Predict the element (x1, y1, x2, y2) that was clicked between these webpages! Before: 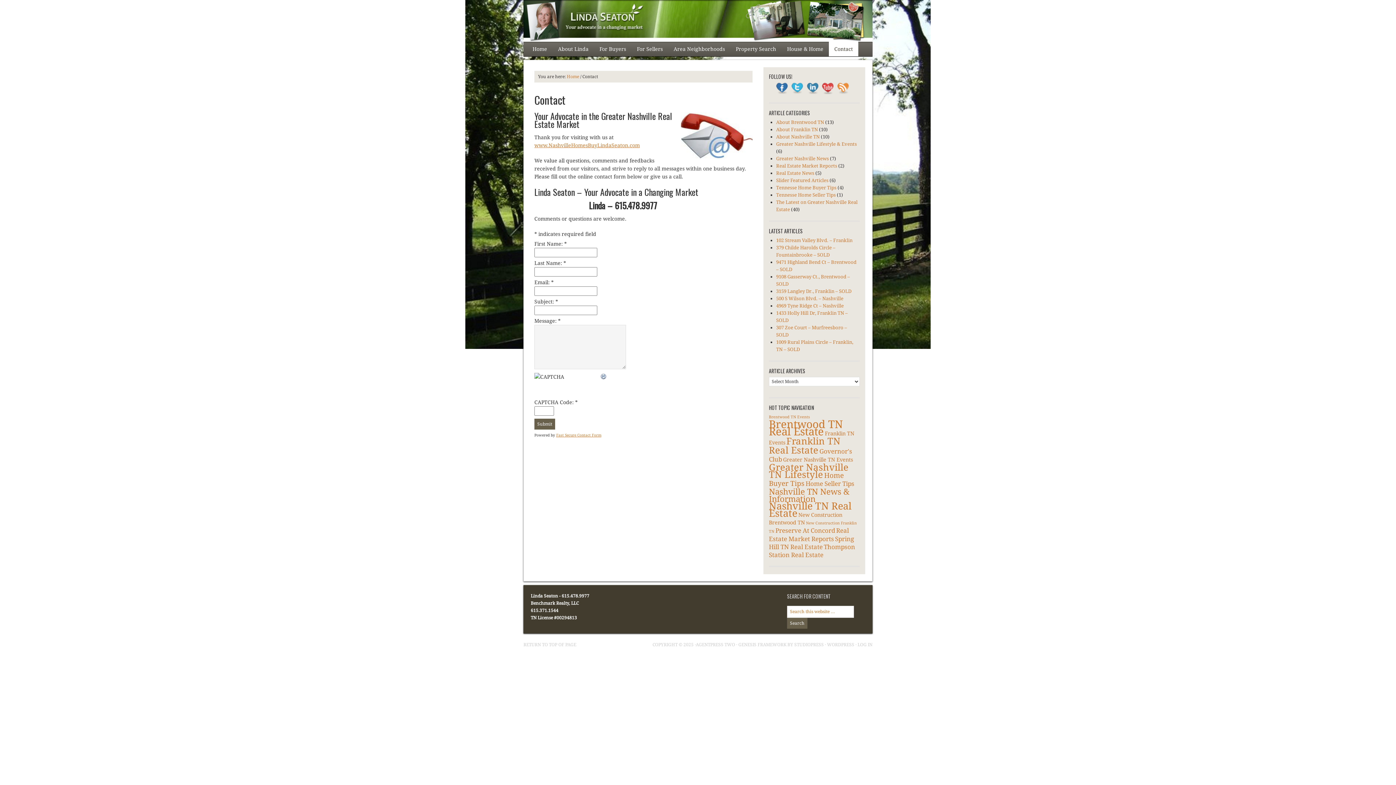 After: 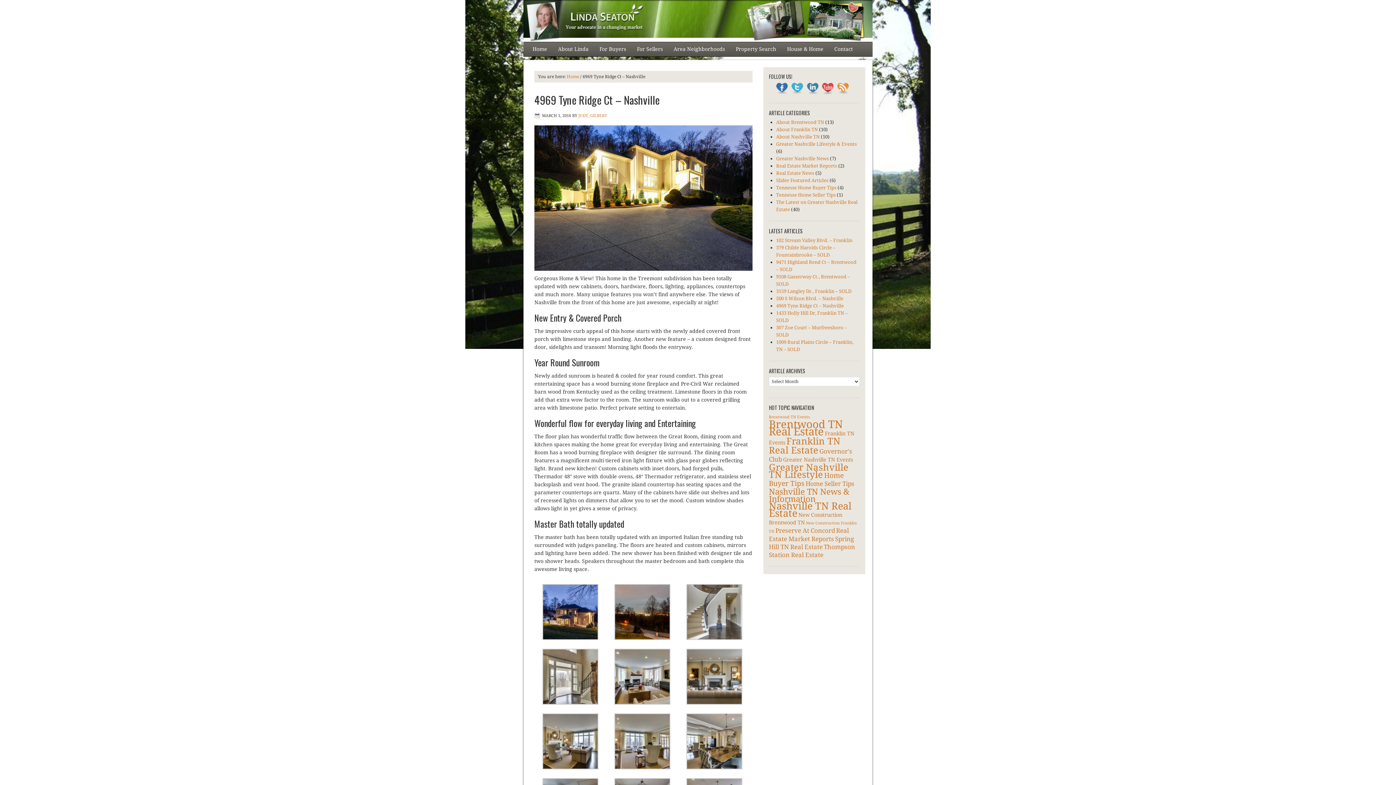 Action: label: 4969 Tyne Ridge Ct – Nashville bbox: (776, 303, 844, 308)